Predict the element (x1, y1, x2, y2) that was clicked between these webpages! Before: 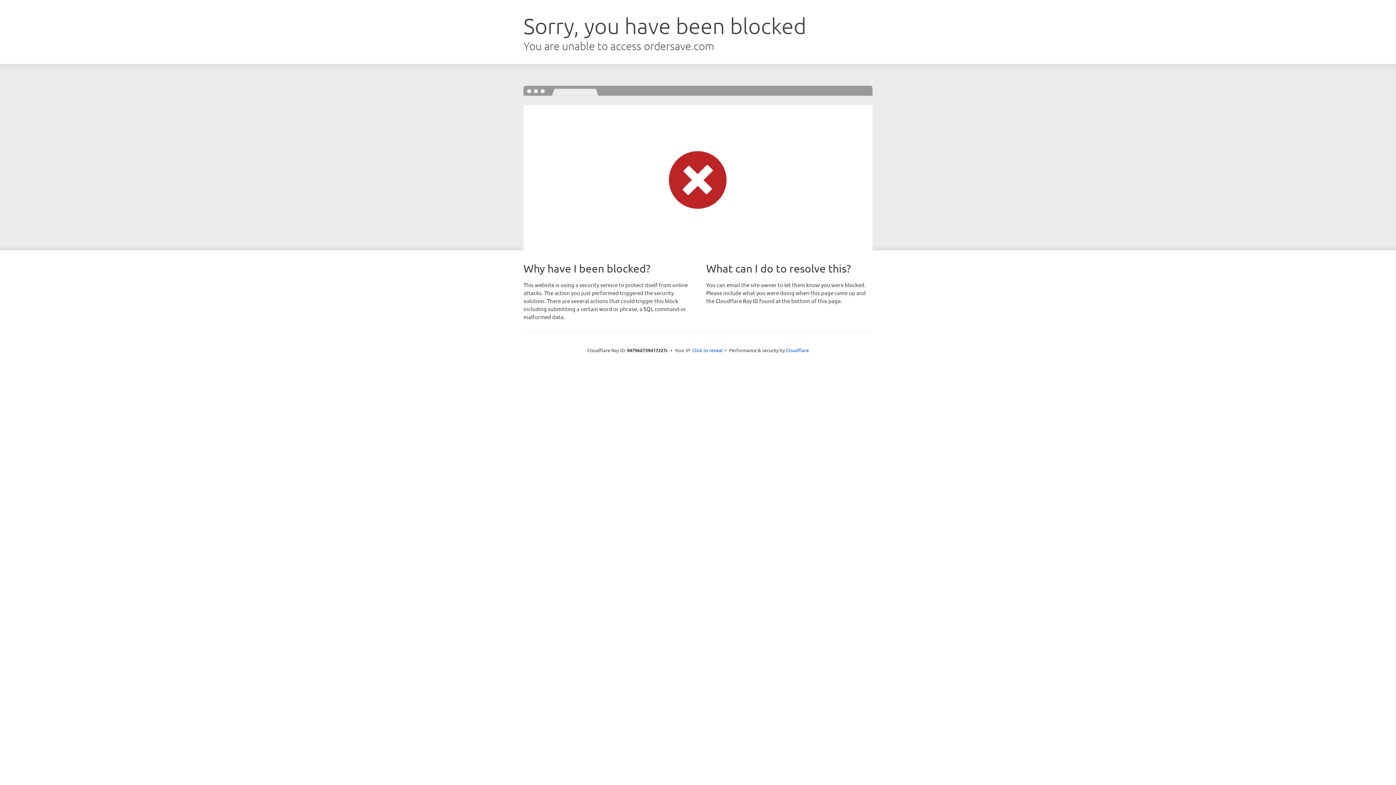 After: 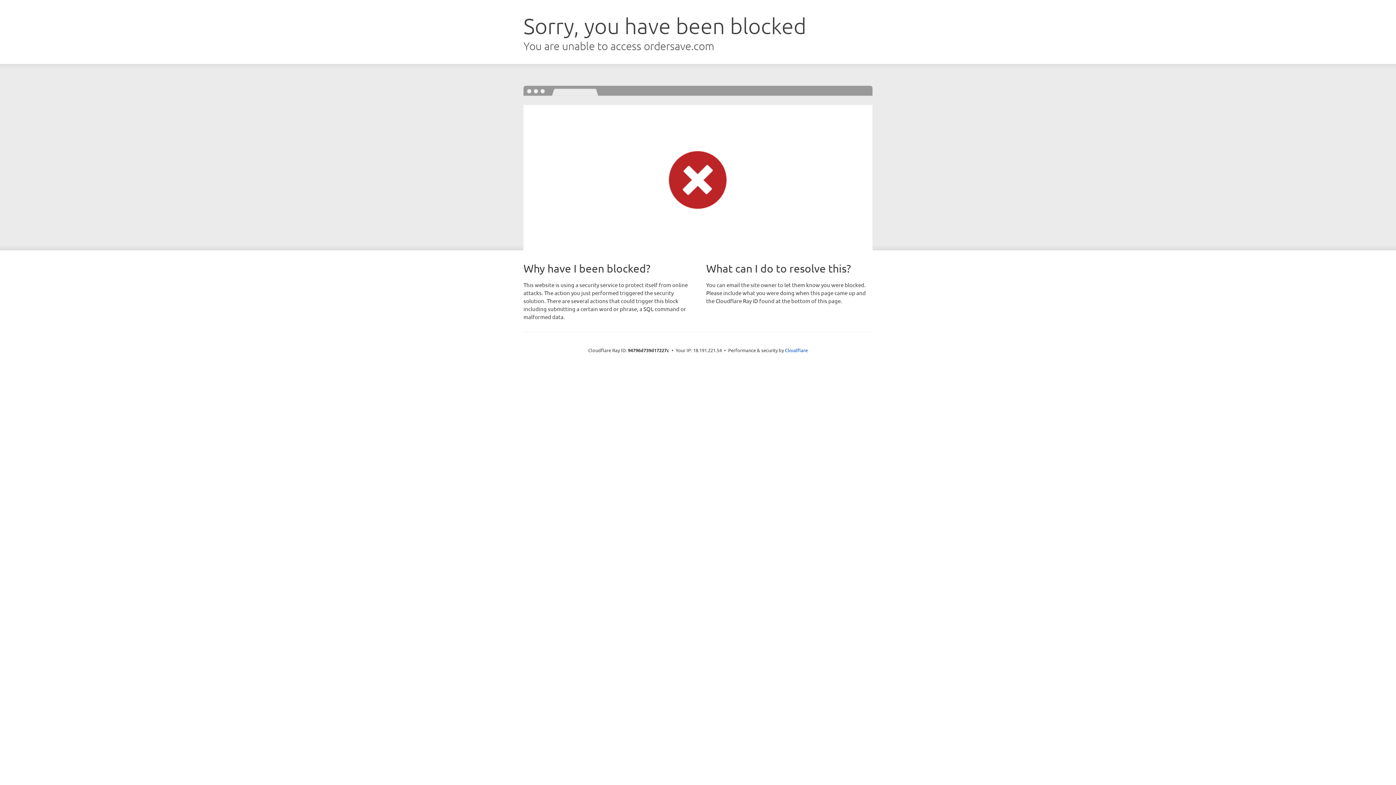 Action: label: Click to reveal bbox: (692, 346, 722, 353)